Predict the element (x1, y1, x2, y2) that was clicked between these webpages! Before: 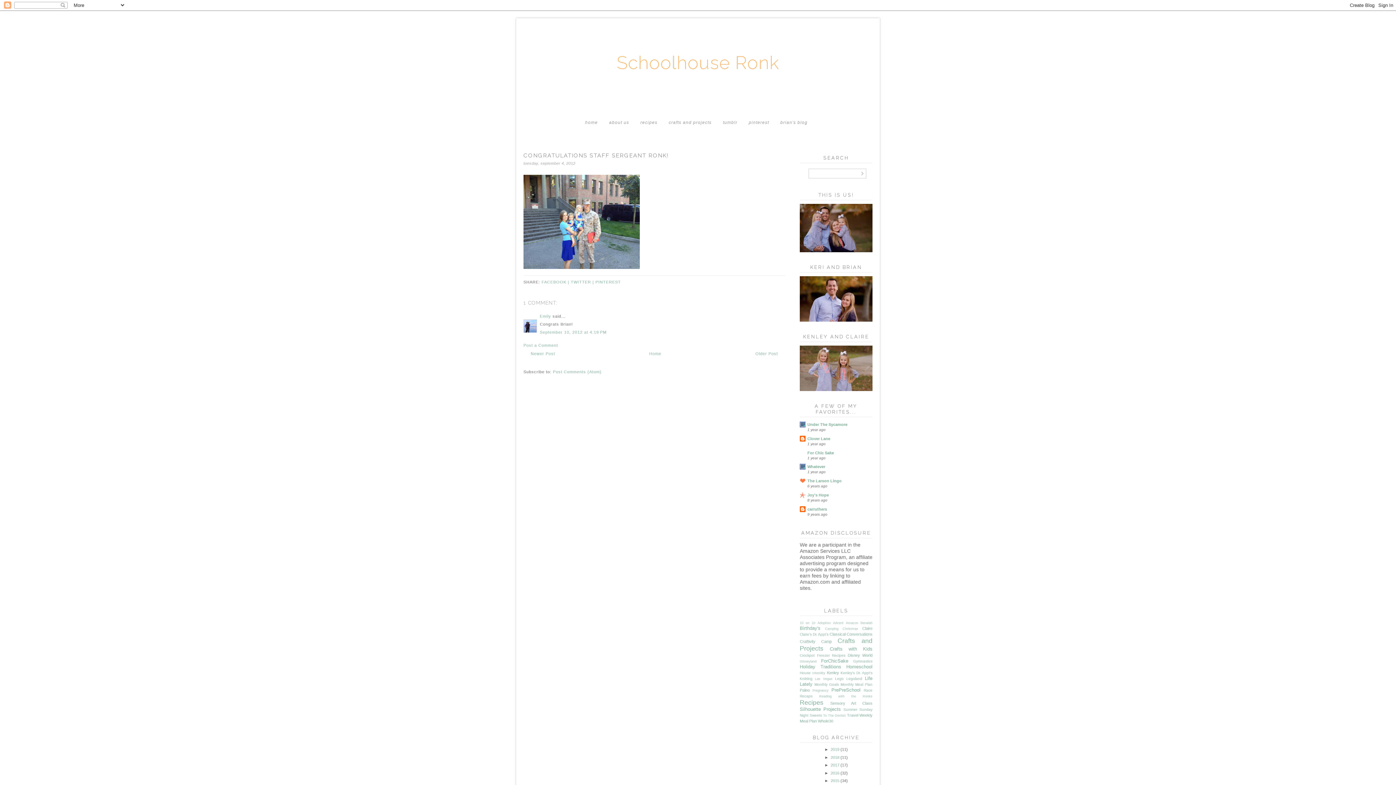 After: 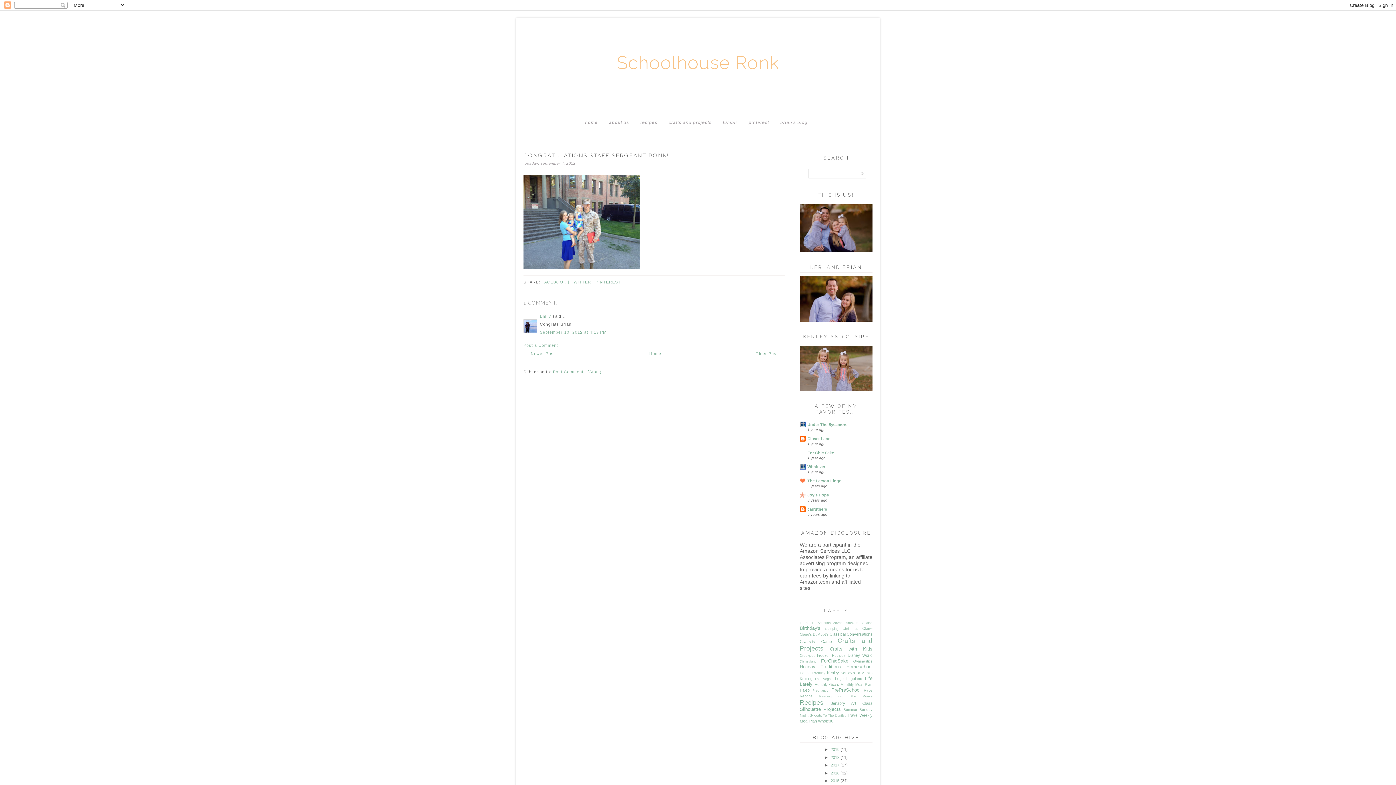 Action: bbox: (570, 280, 595, 284) label: TWITTER | 